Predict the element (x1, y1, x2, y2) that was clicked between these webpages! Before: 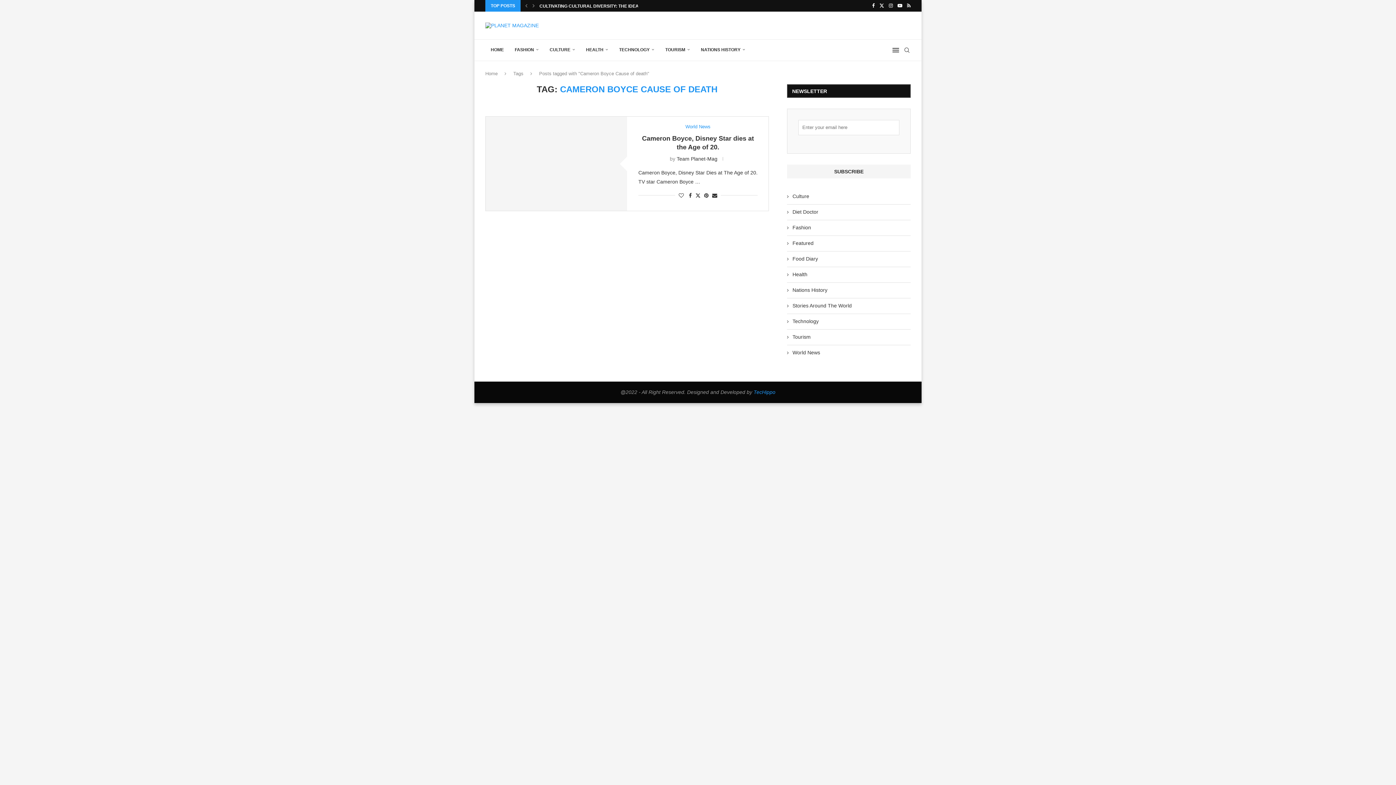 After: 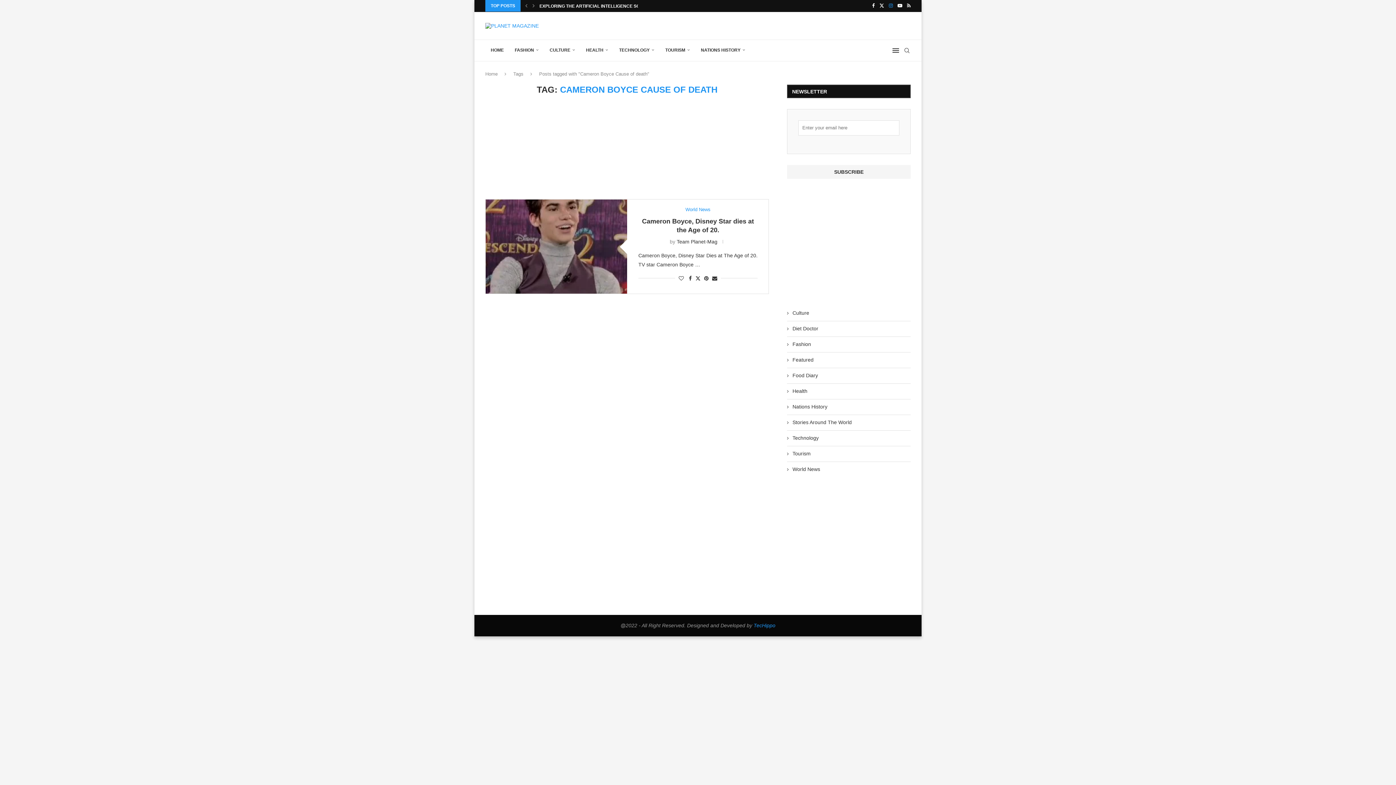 Action: label: Instagram bbox: (889, 0, 893, 11)